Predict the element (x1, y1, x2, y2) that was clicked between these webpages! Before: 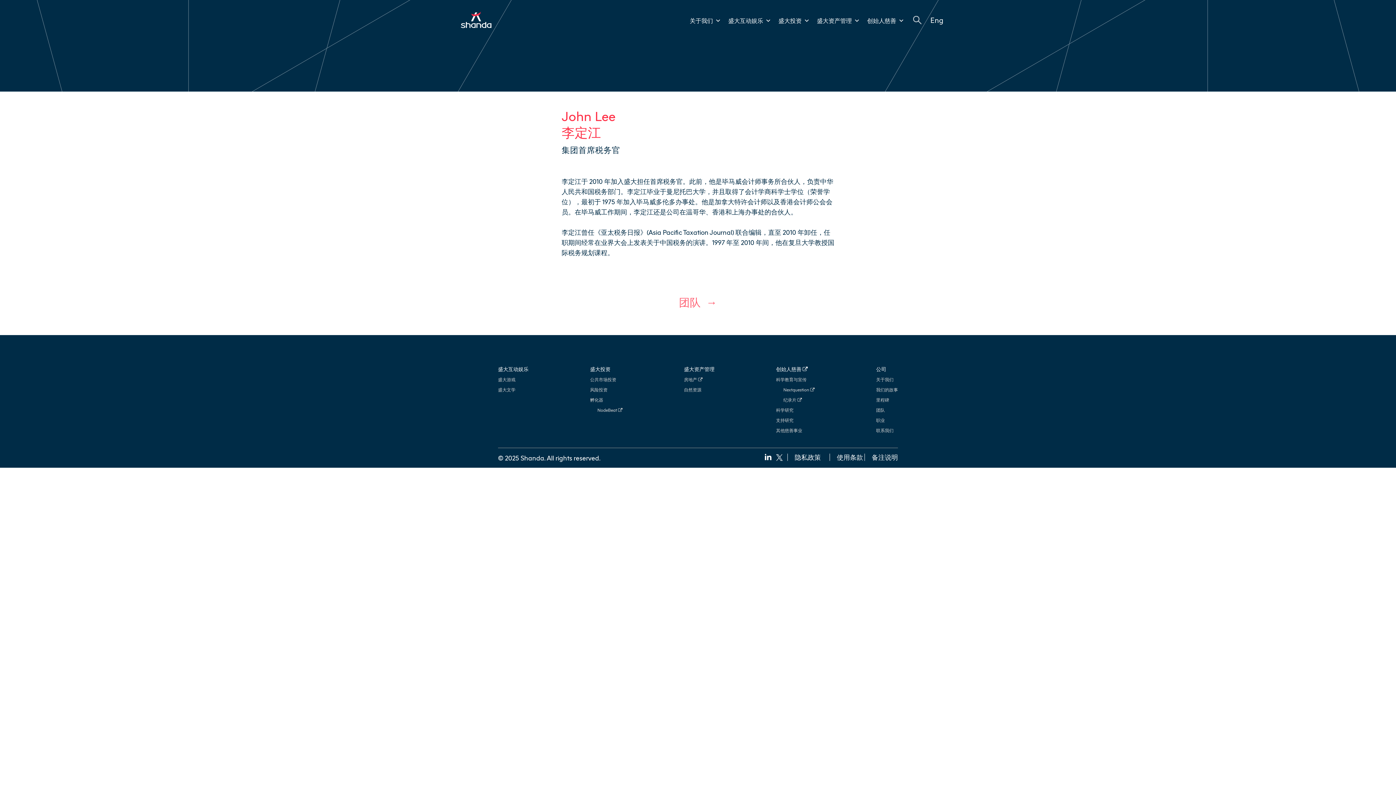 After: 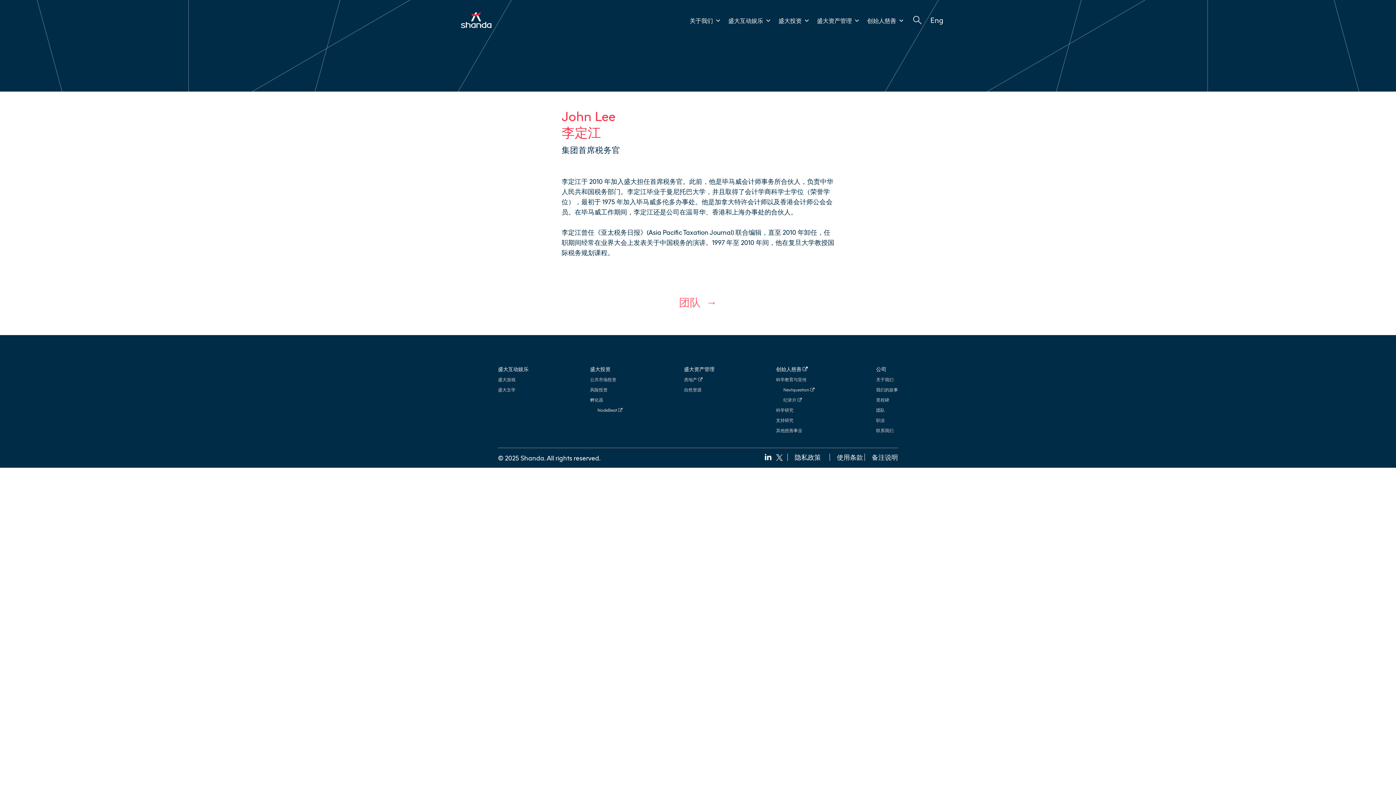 Action: label: 盛大互动娱乐 bbox: (498, 366, 528, 372)